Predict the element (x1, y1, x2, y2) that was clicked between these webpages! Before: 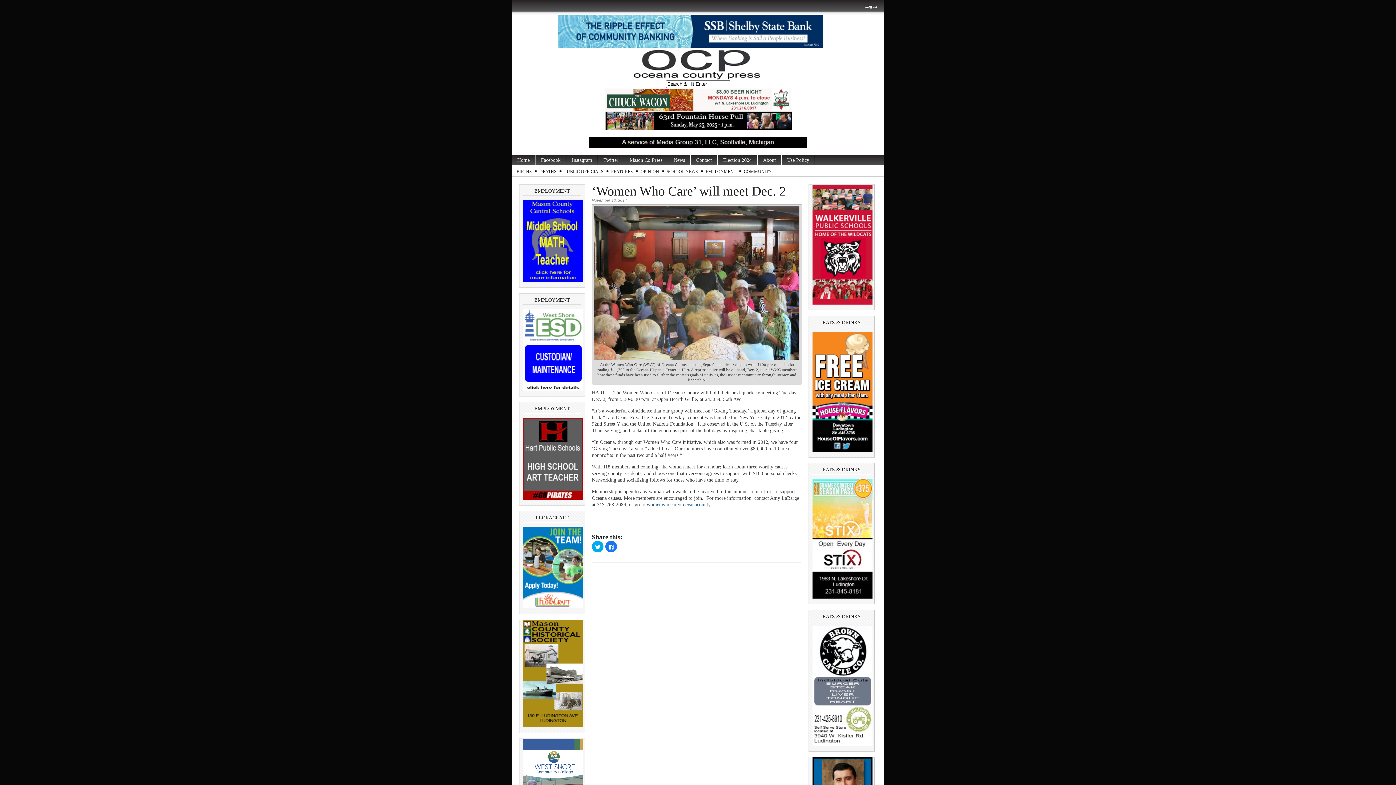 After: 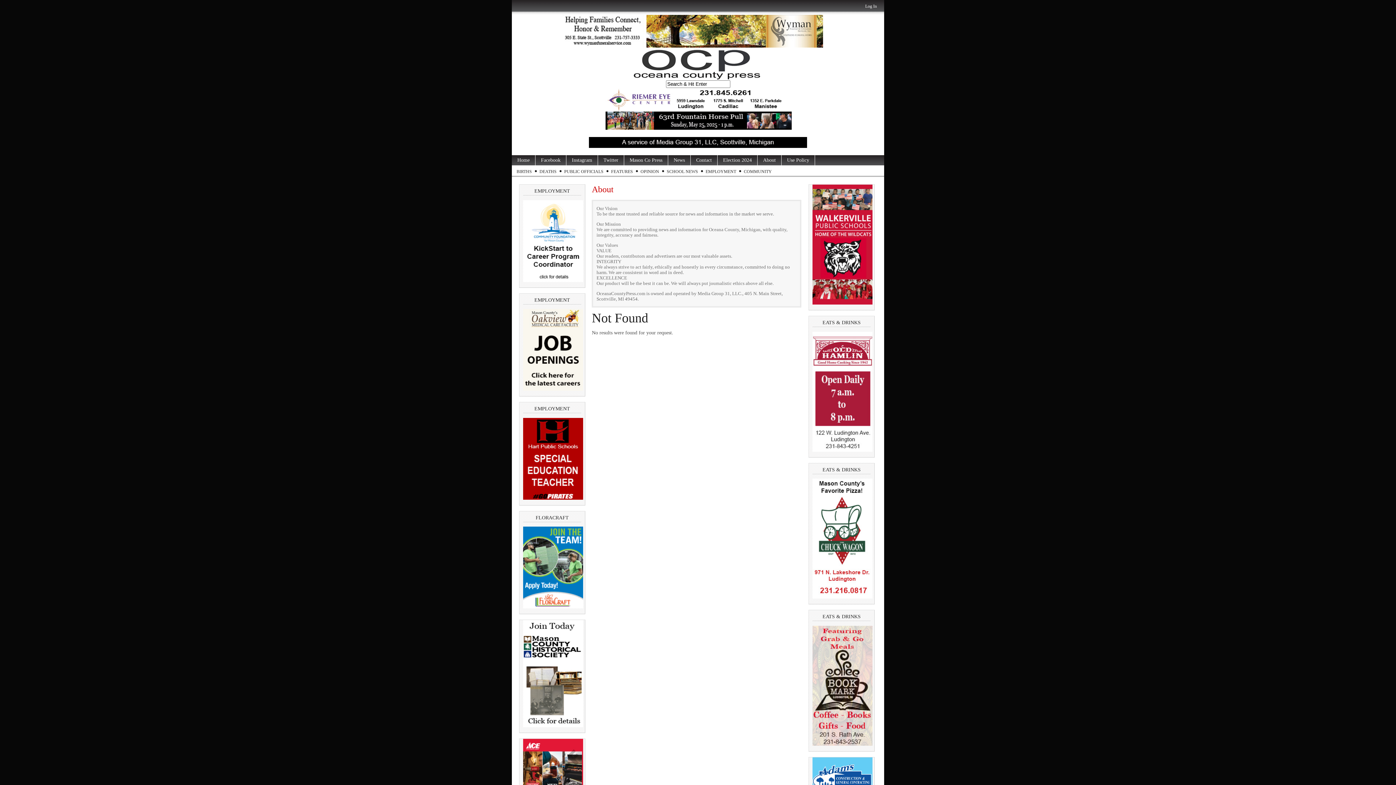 Action: bbox: (757, 155, 781, 165) label: About